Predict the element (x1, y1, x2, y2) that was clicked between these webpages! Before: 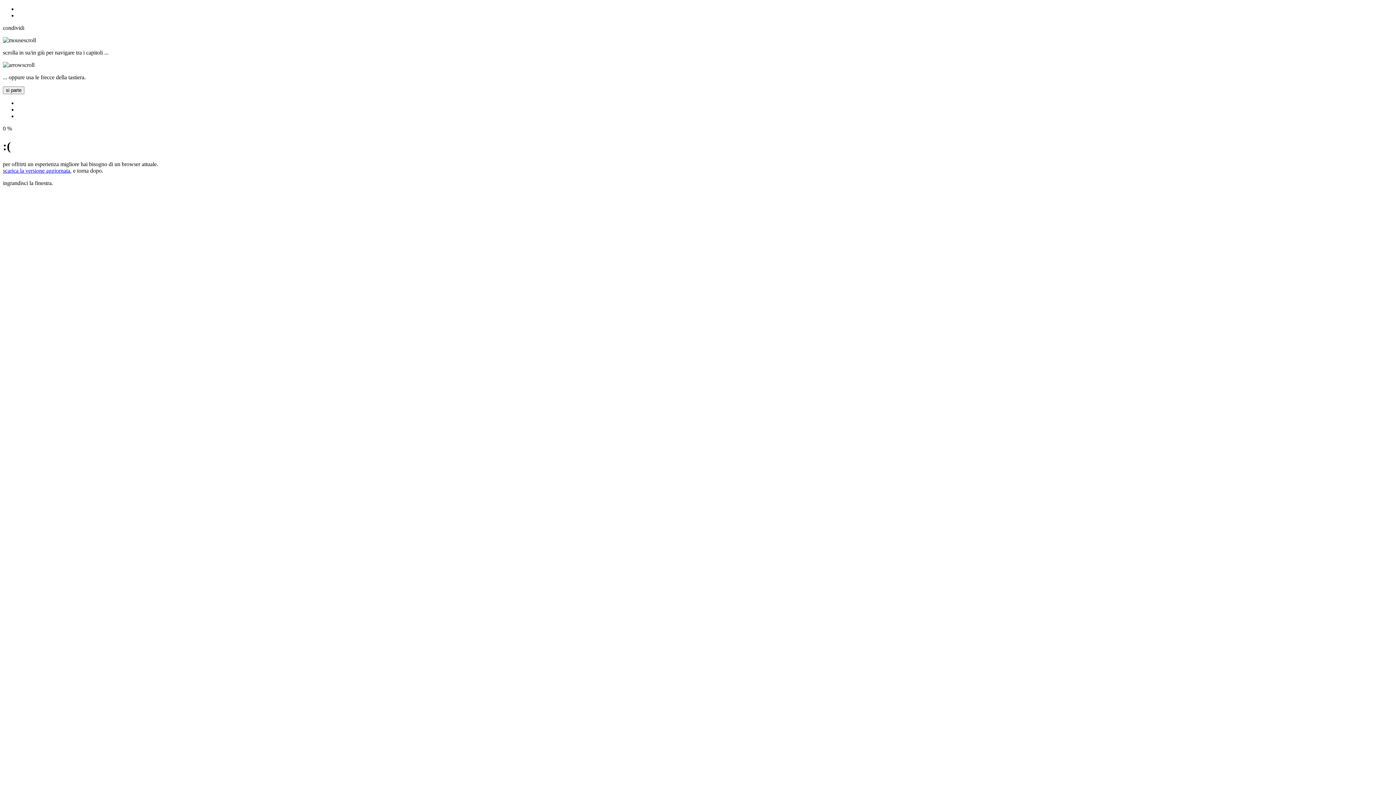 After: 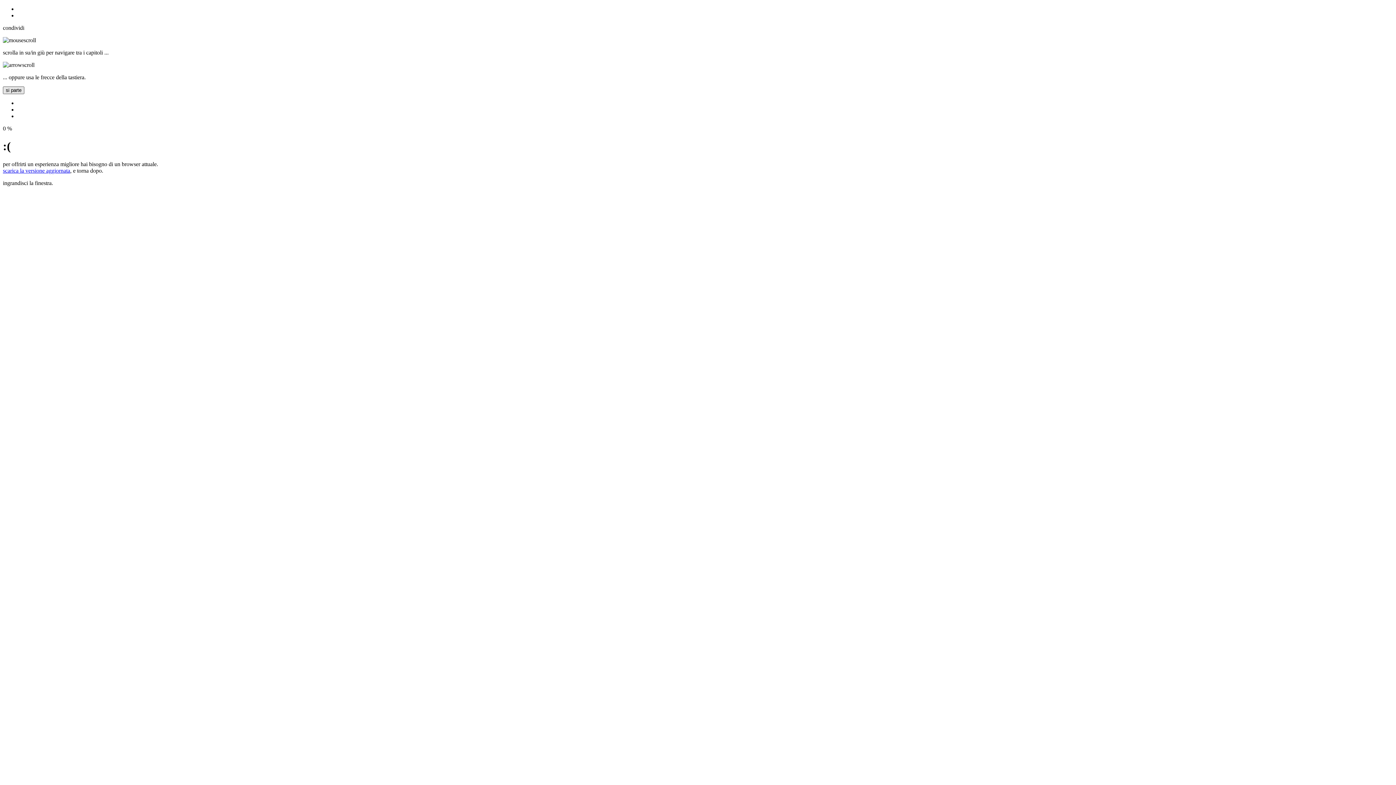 Action: label: si parte bbox: (2, 86, 24, 94)